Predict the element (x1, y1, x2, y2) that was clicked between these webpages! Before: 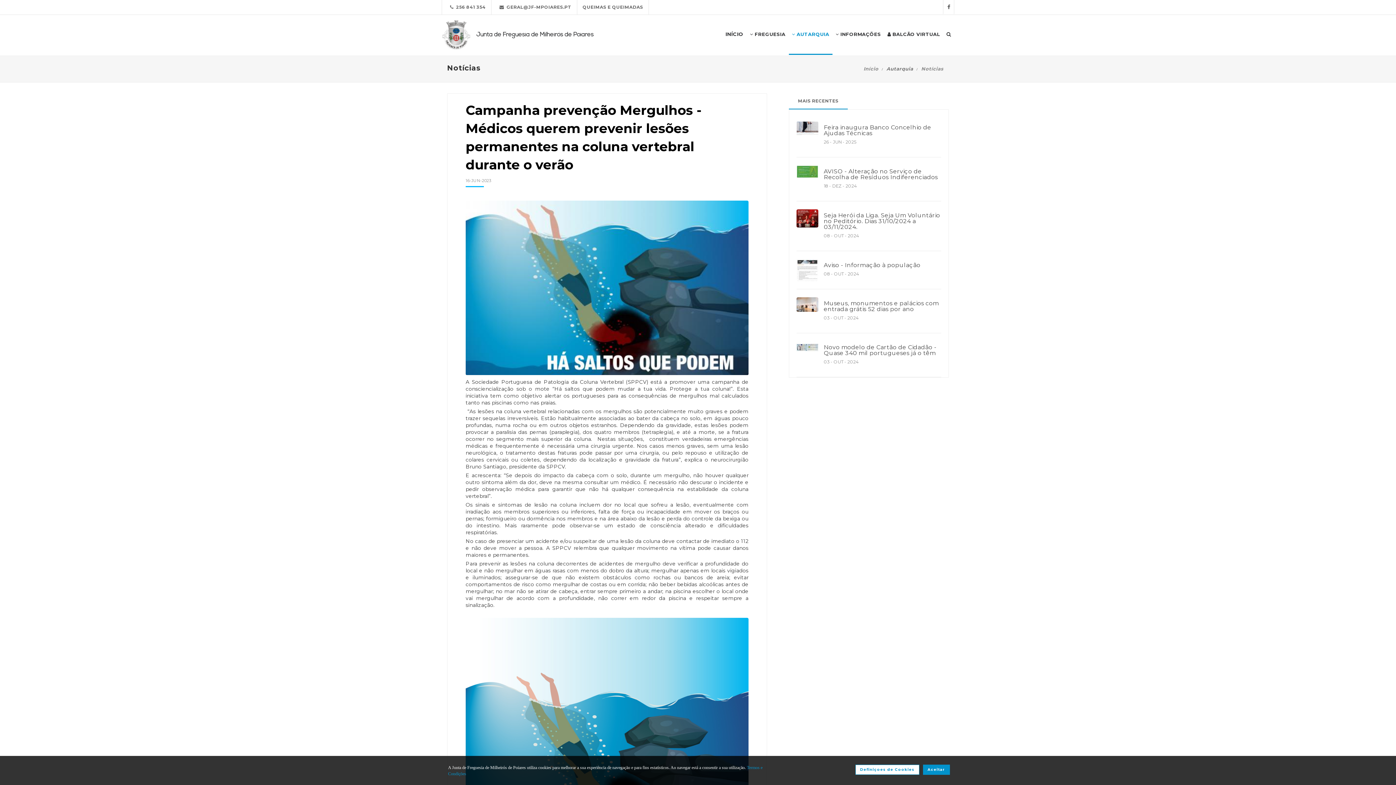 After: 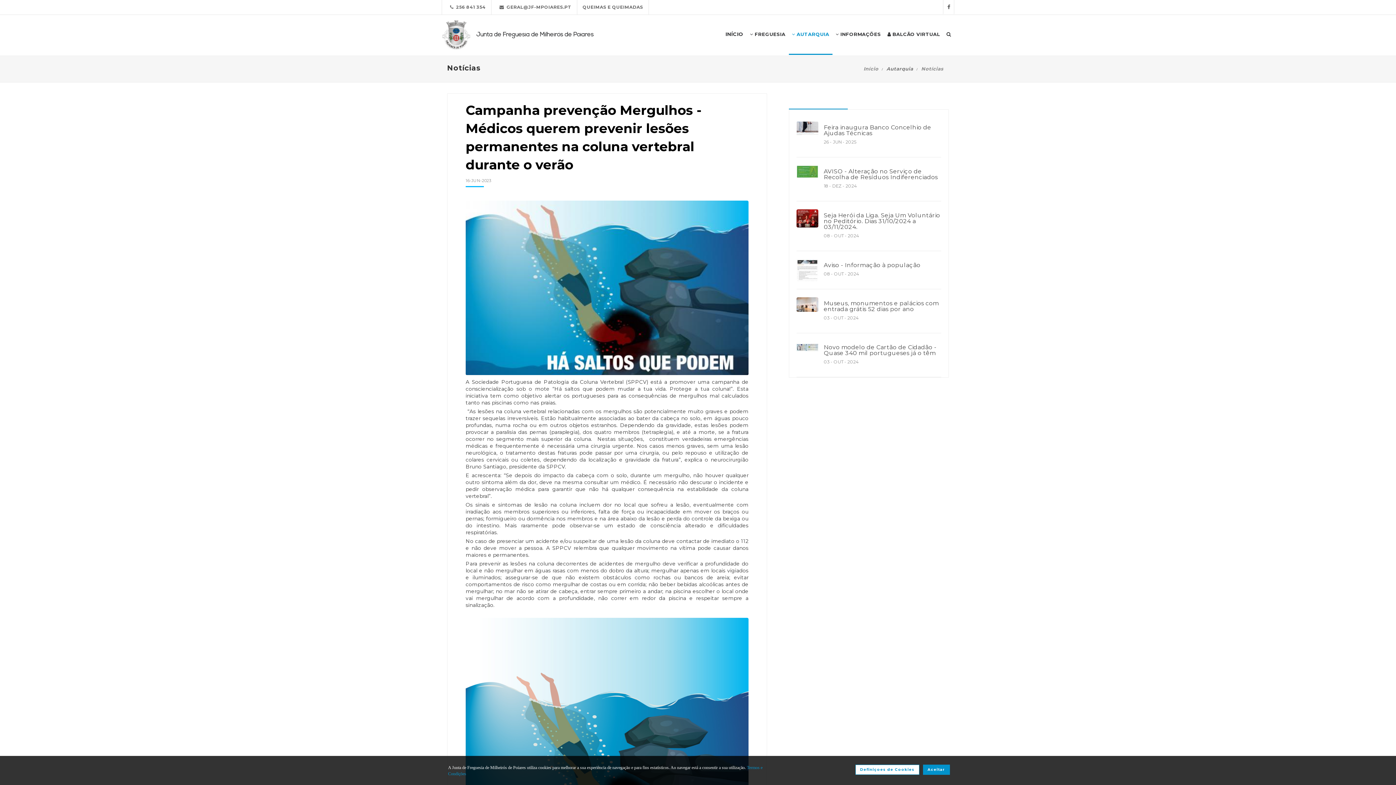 Action: label: MAIS RECENTES bbox: (789, 93, 847, 109)